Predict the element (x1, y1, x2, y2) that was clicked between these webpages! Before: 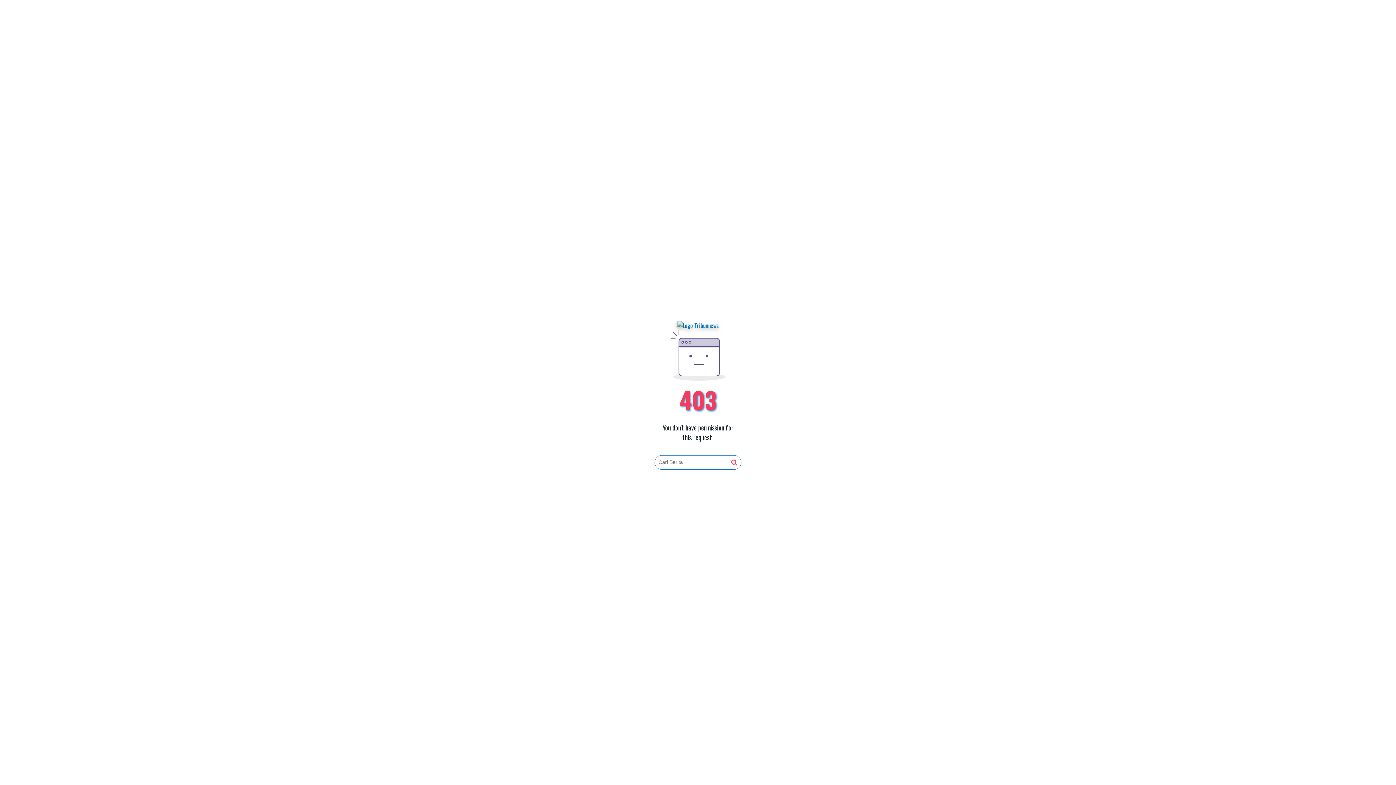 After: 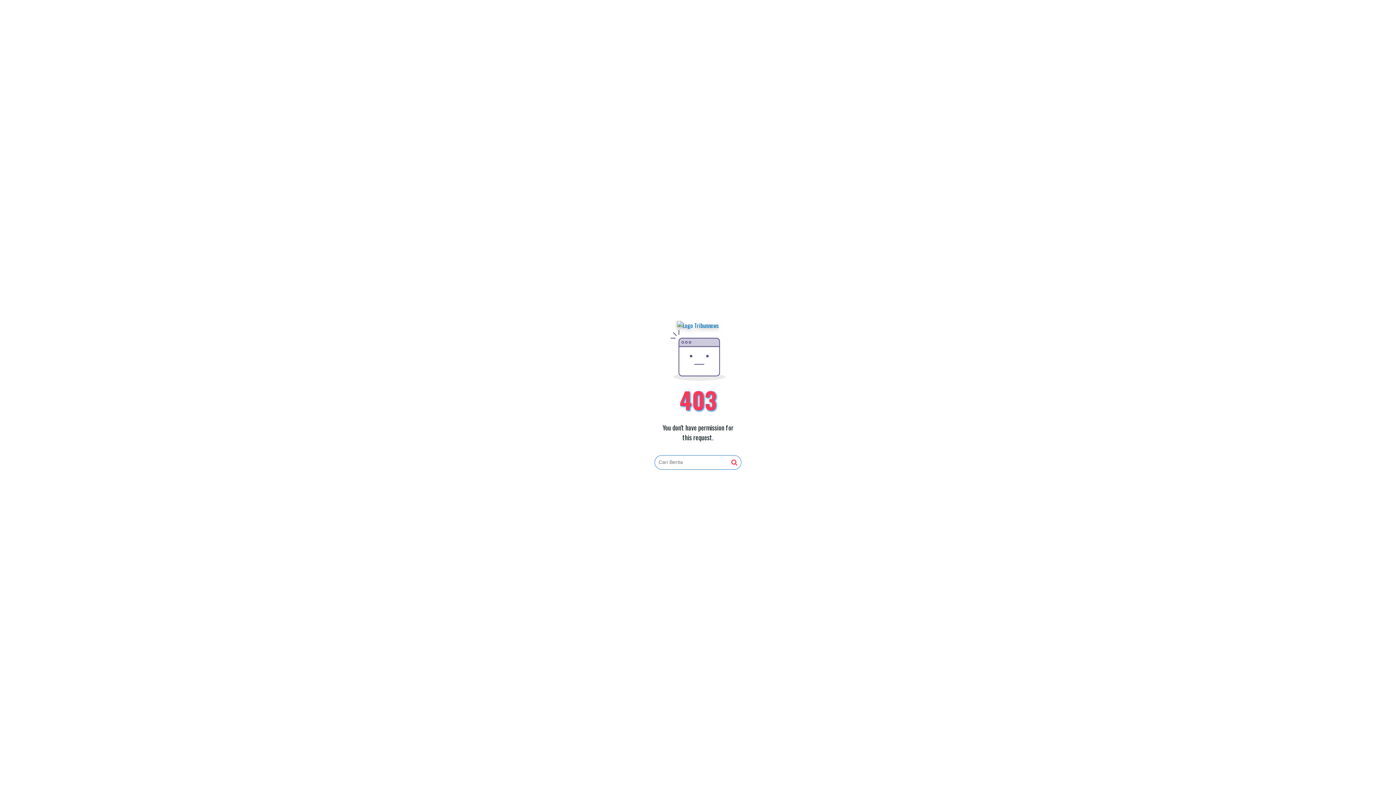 Action: bbox: (677, 321, 719, 330)